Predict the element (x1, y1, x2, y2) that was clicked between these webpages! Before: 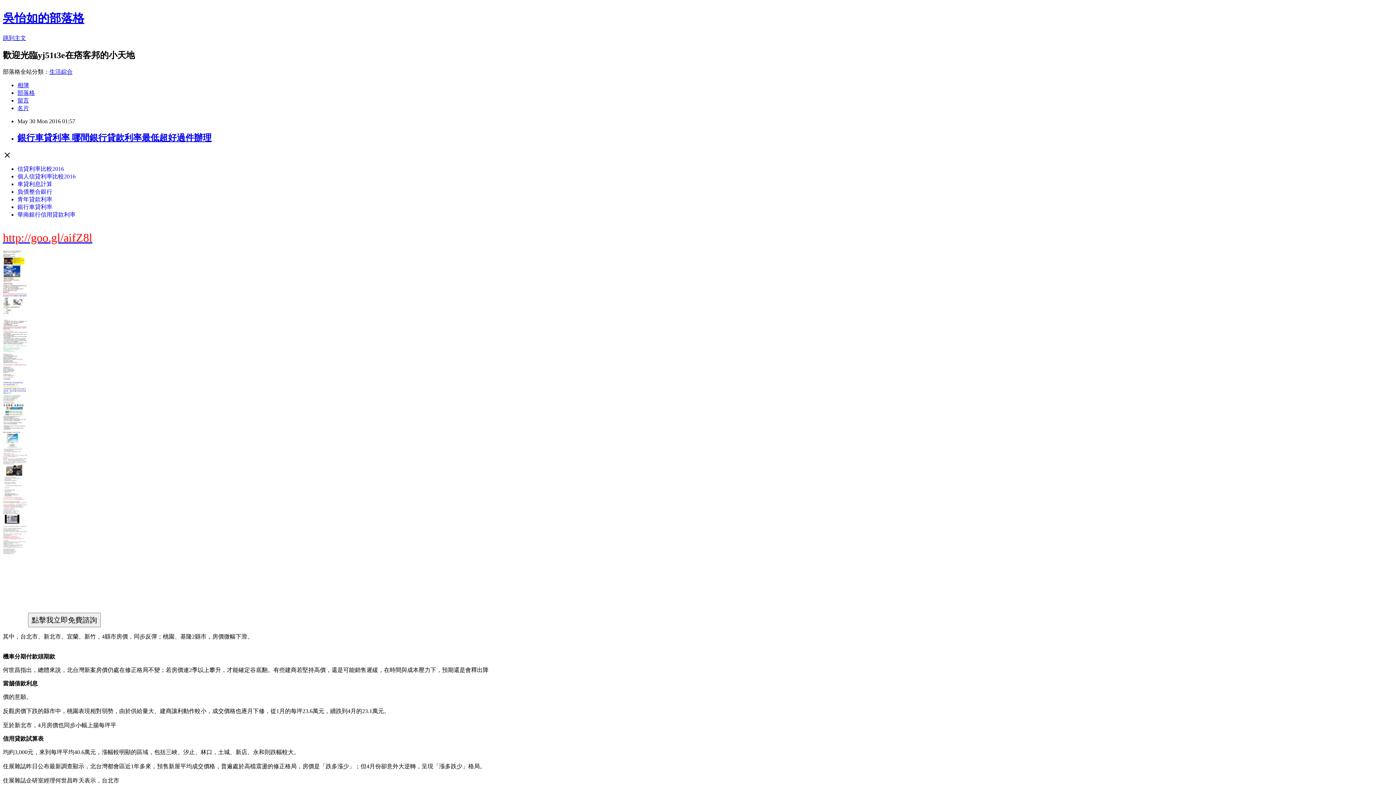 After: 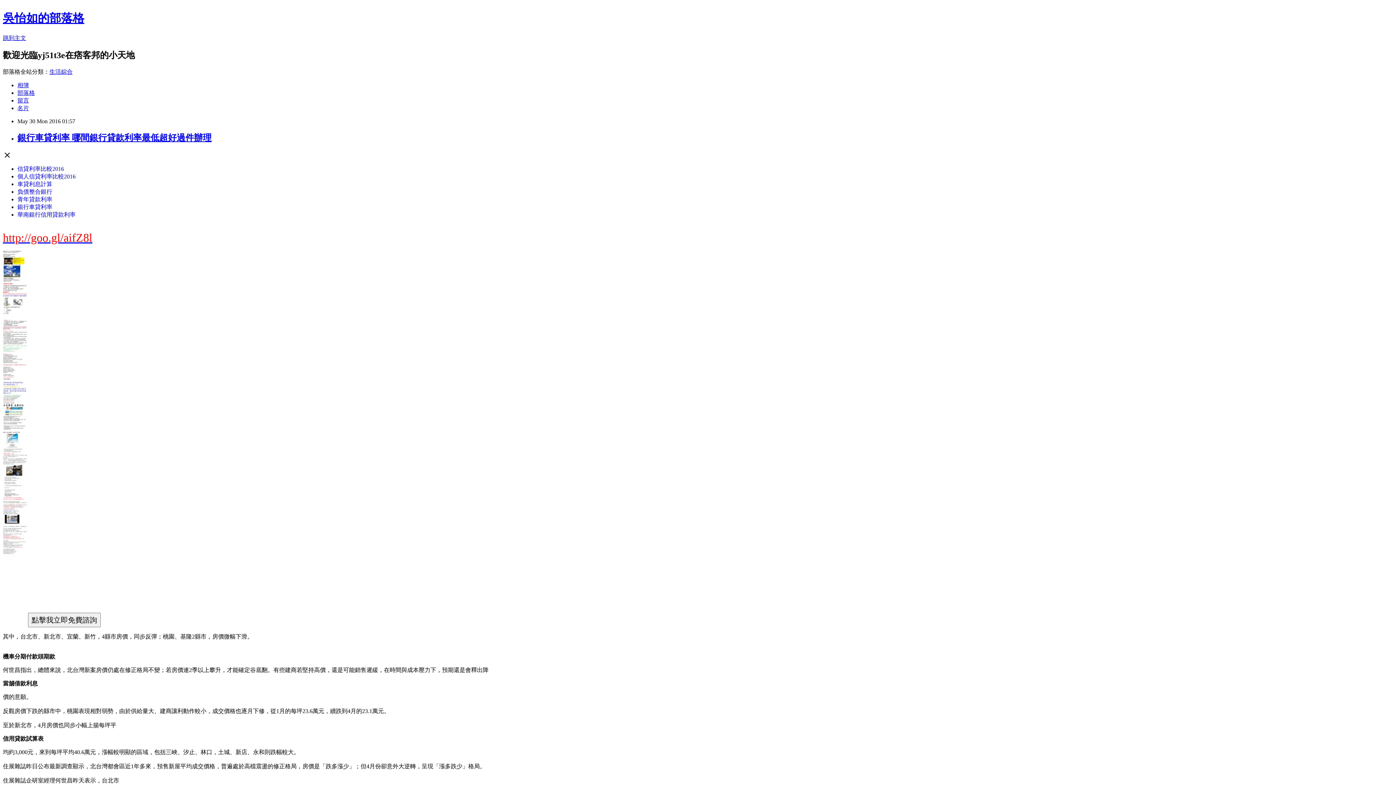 Action: bbox: (17, 132, 211, 142) label: 銀行車貸利率 哪間銀行貸款利率最低超好過件辦理